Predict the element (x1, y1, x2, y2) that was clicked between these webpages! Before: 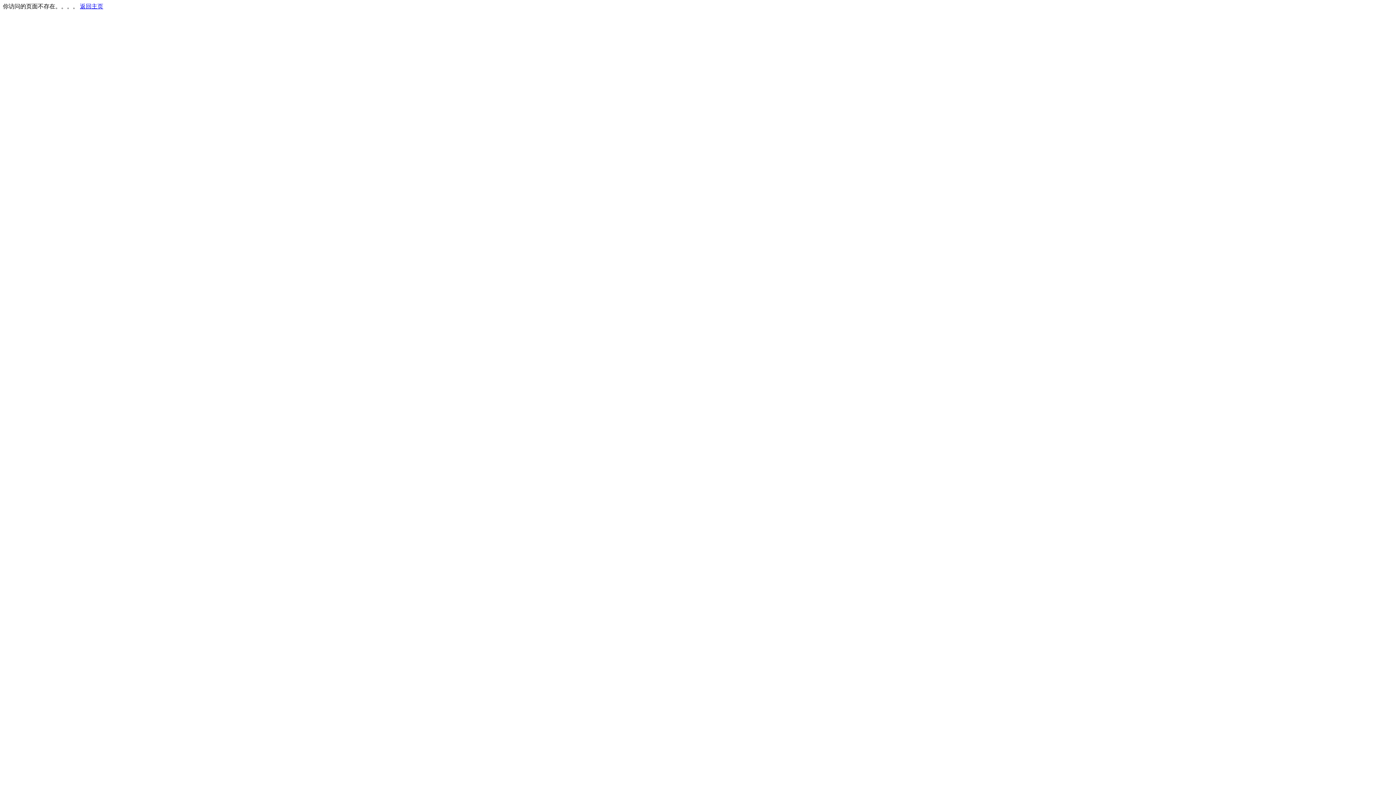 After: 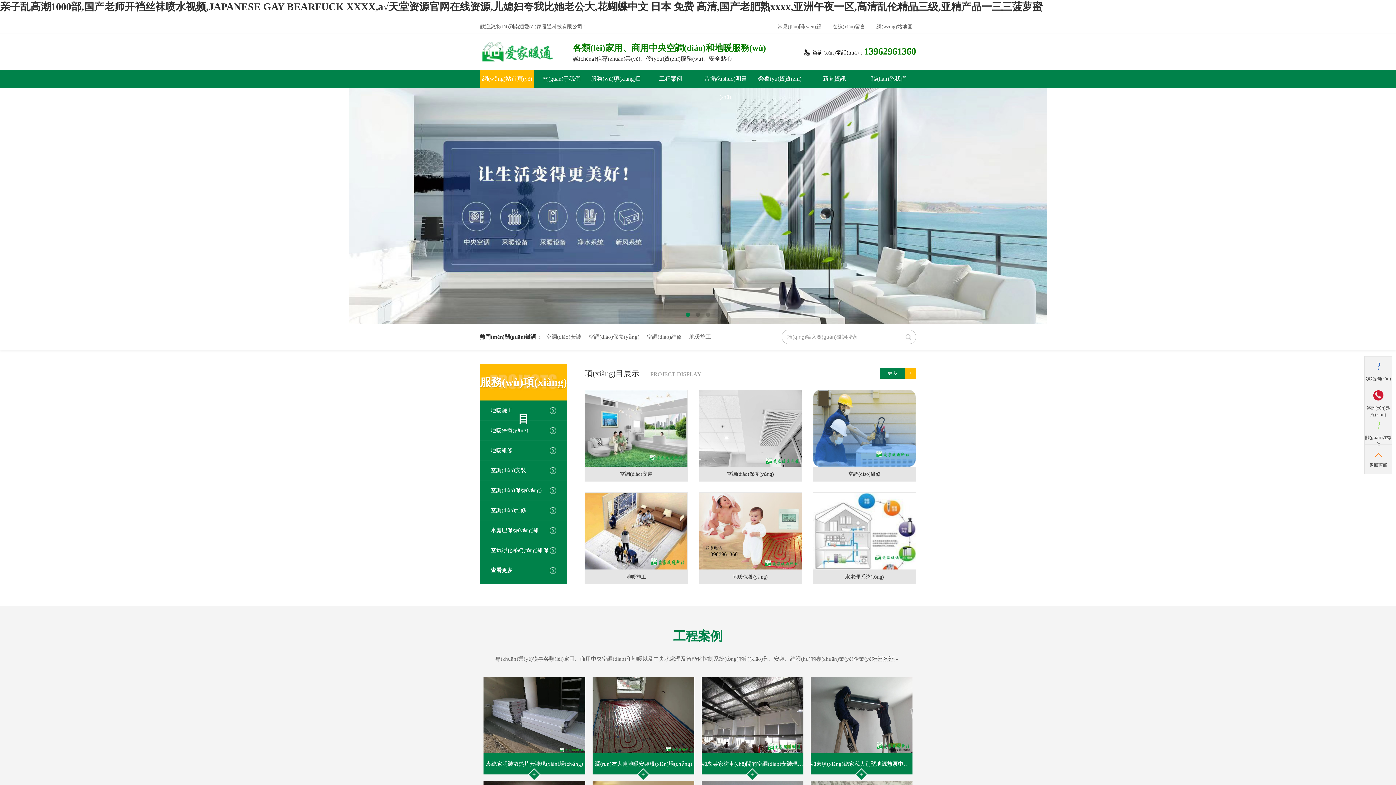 Action: bbox: (80, 3, 103, 9) label: 返回主页